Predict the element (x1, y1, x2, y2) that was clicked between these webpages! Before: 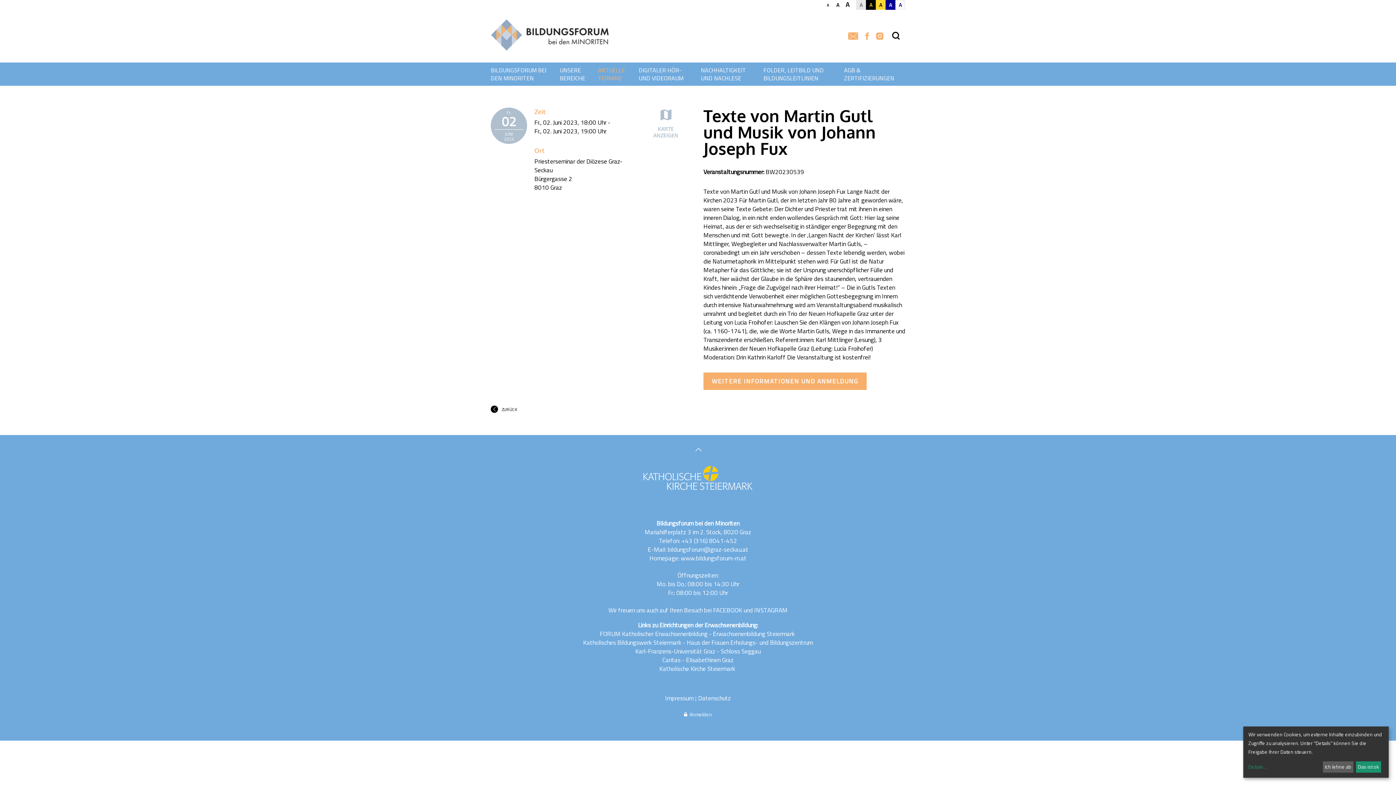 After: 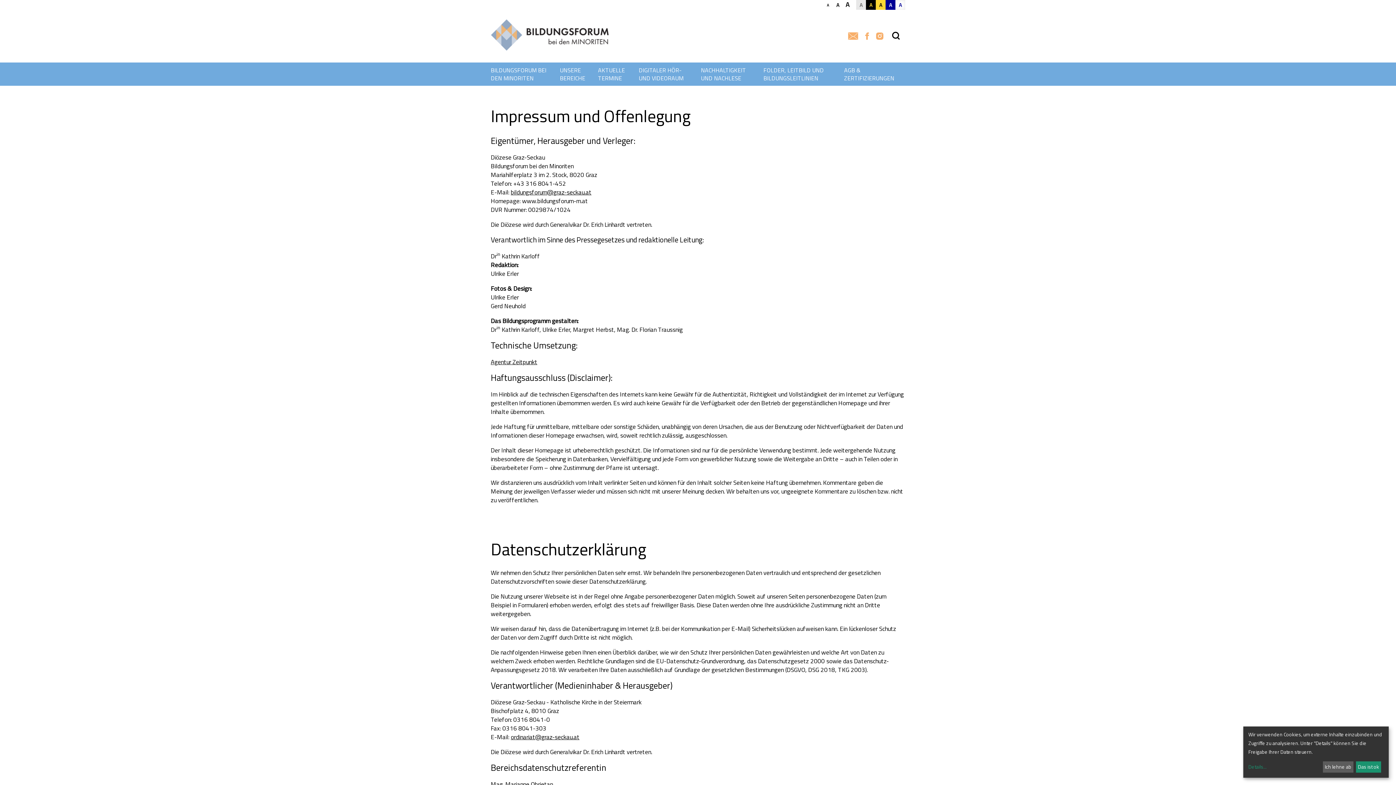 Action: bbox: (665, 695, 693, 702) label: Impressum